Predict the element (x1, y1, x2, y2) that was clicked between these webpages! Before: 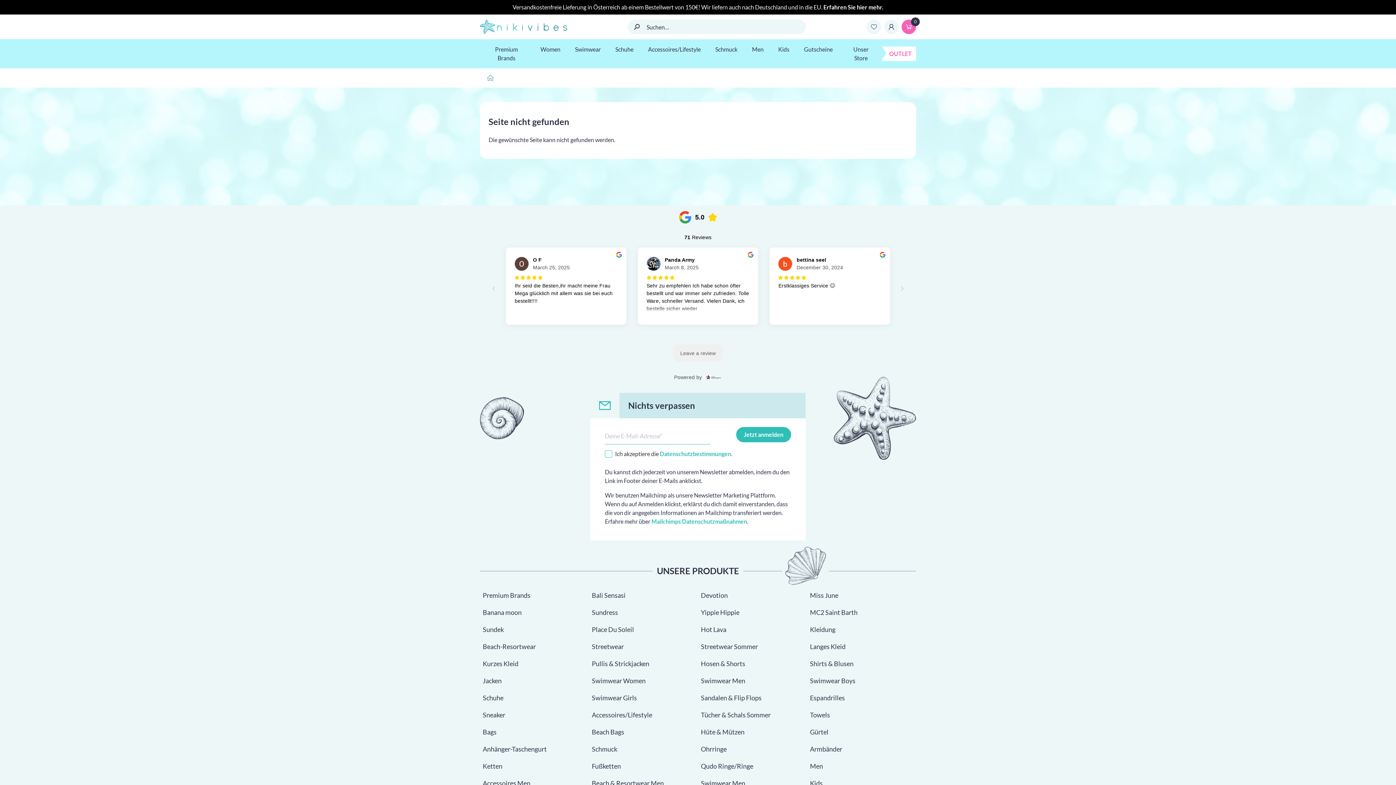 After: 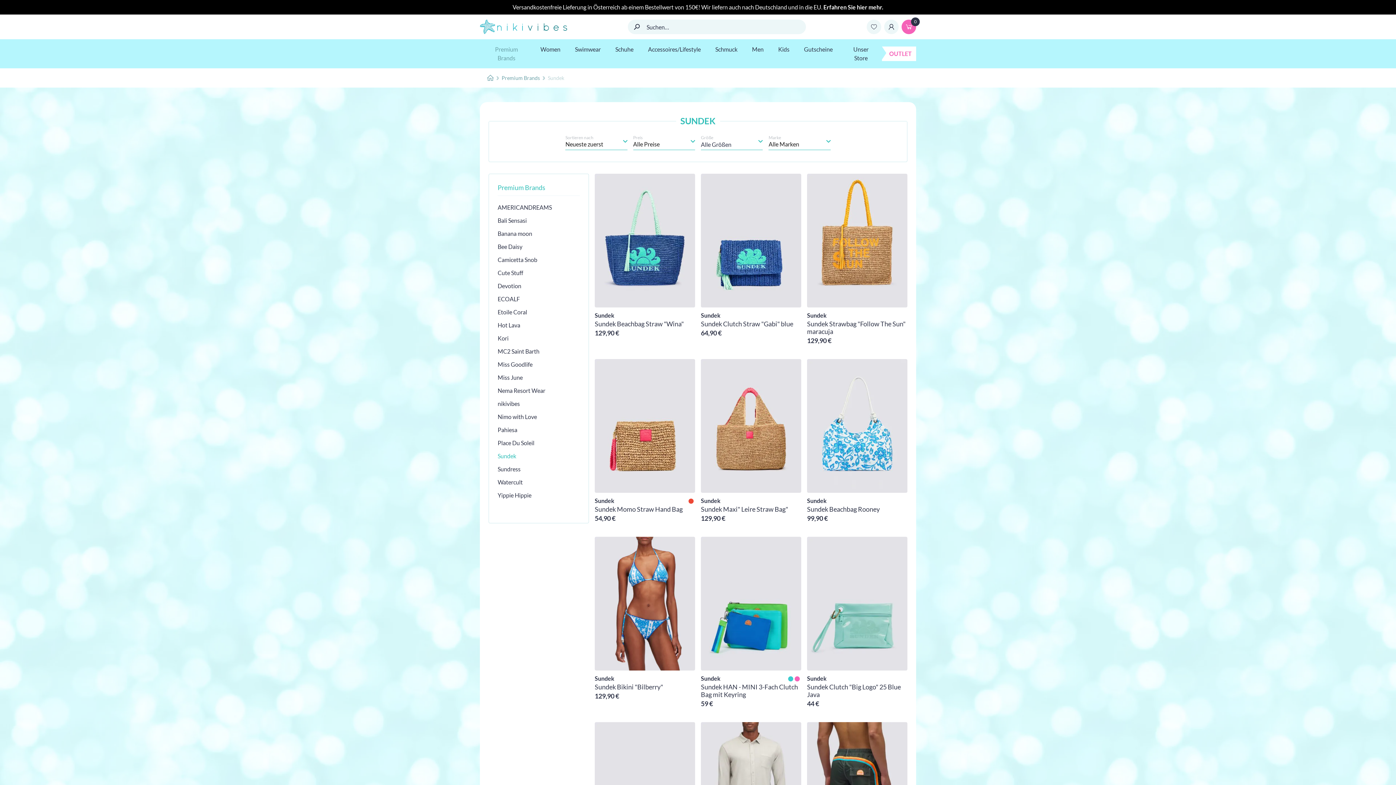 Action: bbox: (482, 625, 504, 636) label: Sundek